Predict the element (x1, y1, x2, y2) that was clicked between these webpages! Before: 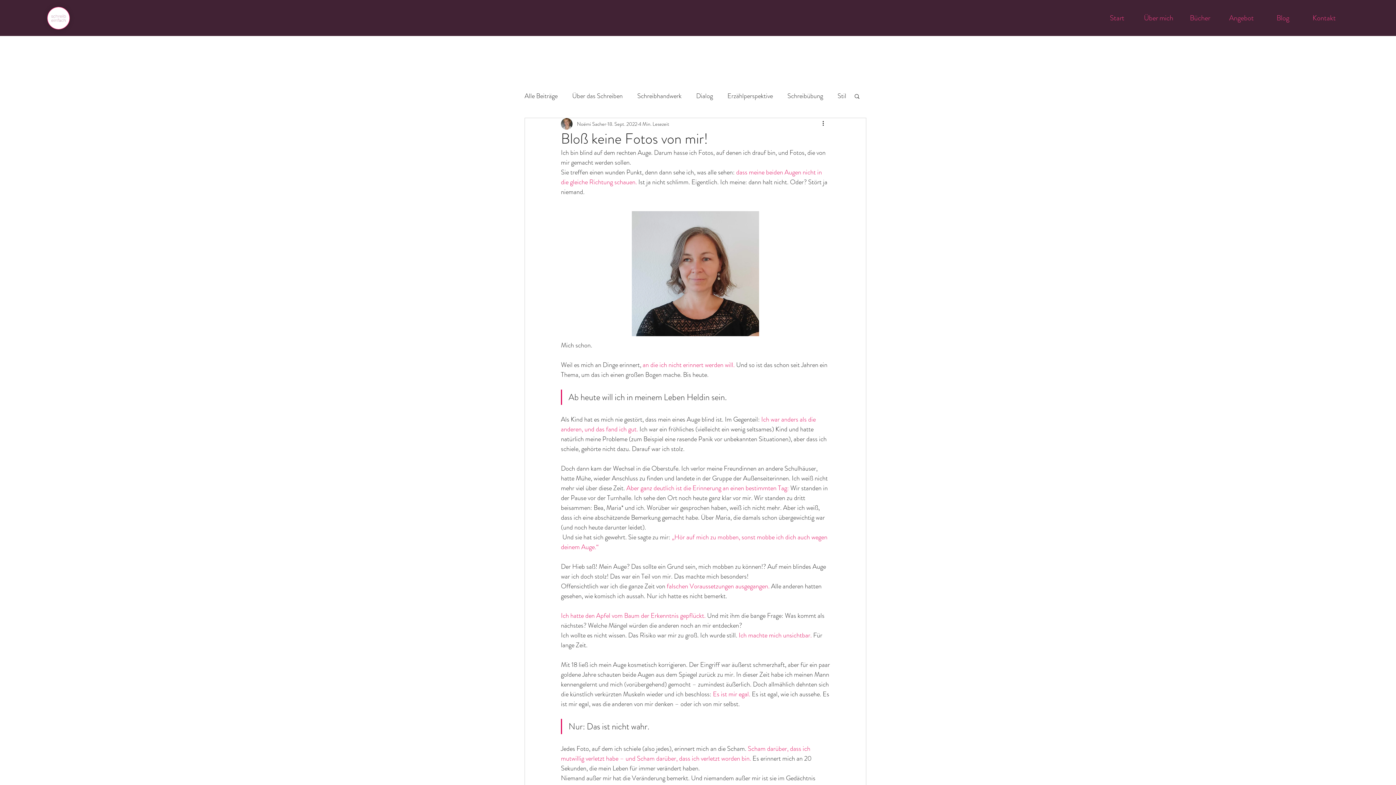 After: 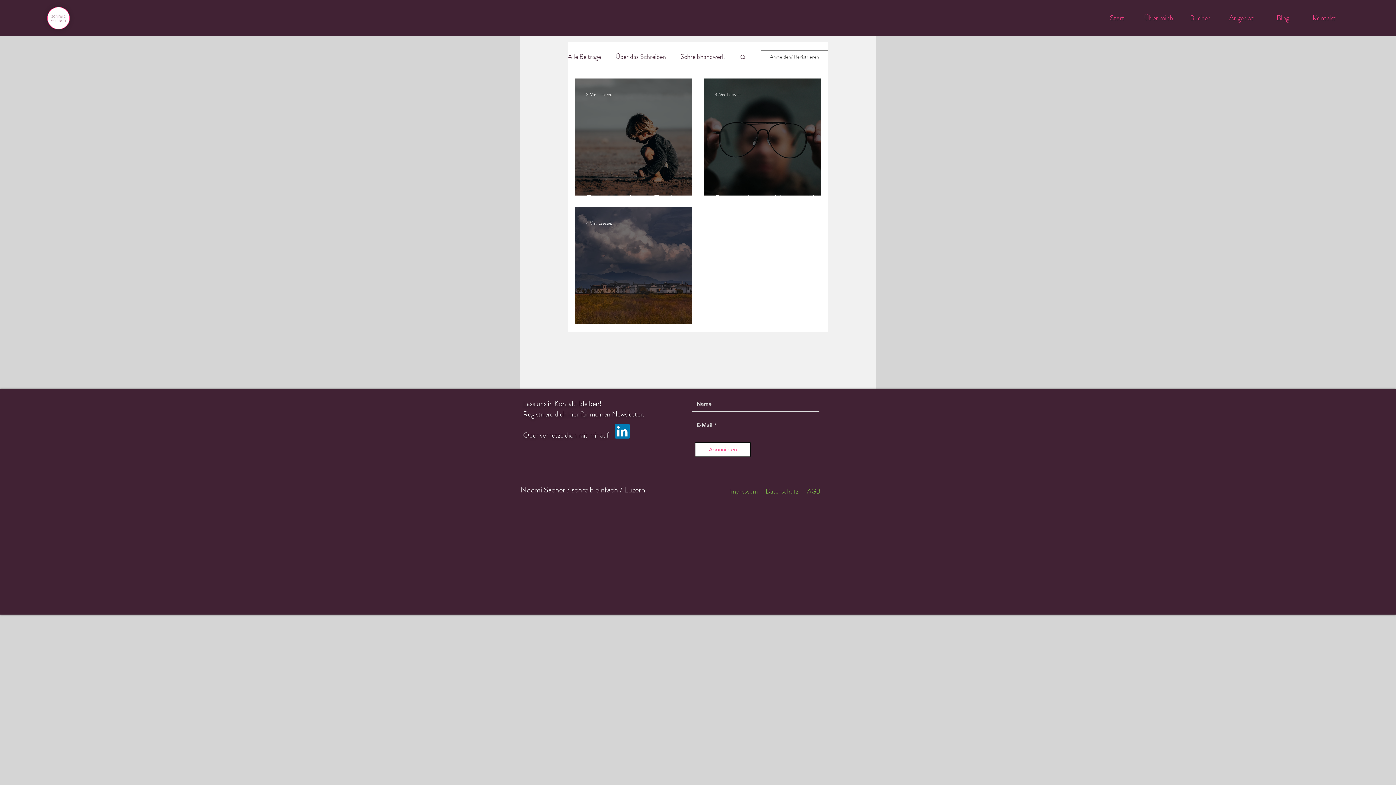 Action: bbox: (787, 90, 823, 101) label: Schreibübung